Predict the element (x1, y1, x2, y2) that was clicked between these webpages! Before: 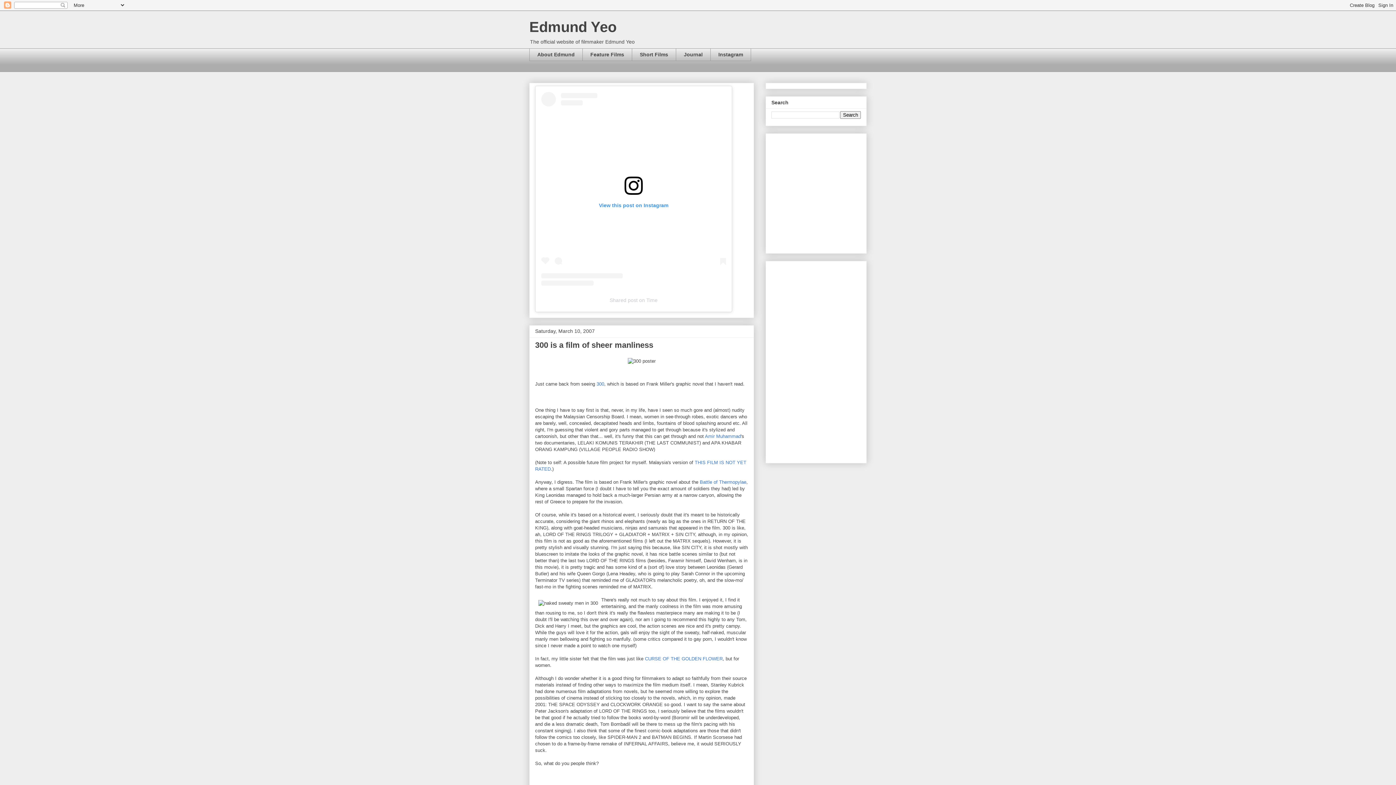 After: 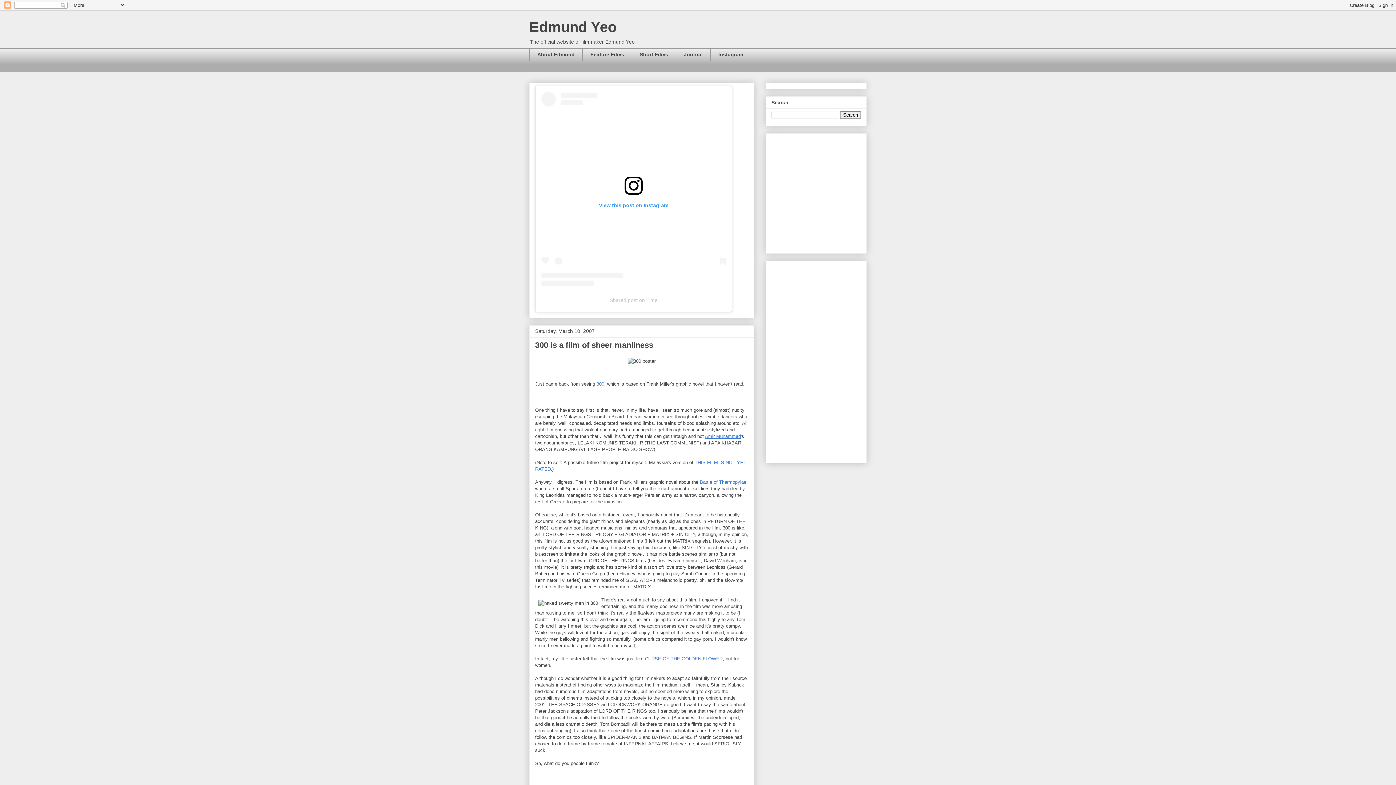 Action: bbox: (705, 433, 741, 439) label: Amir Muhammad